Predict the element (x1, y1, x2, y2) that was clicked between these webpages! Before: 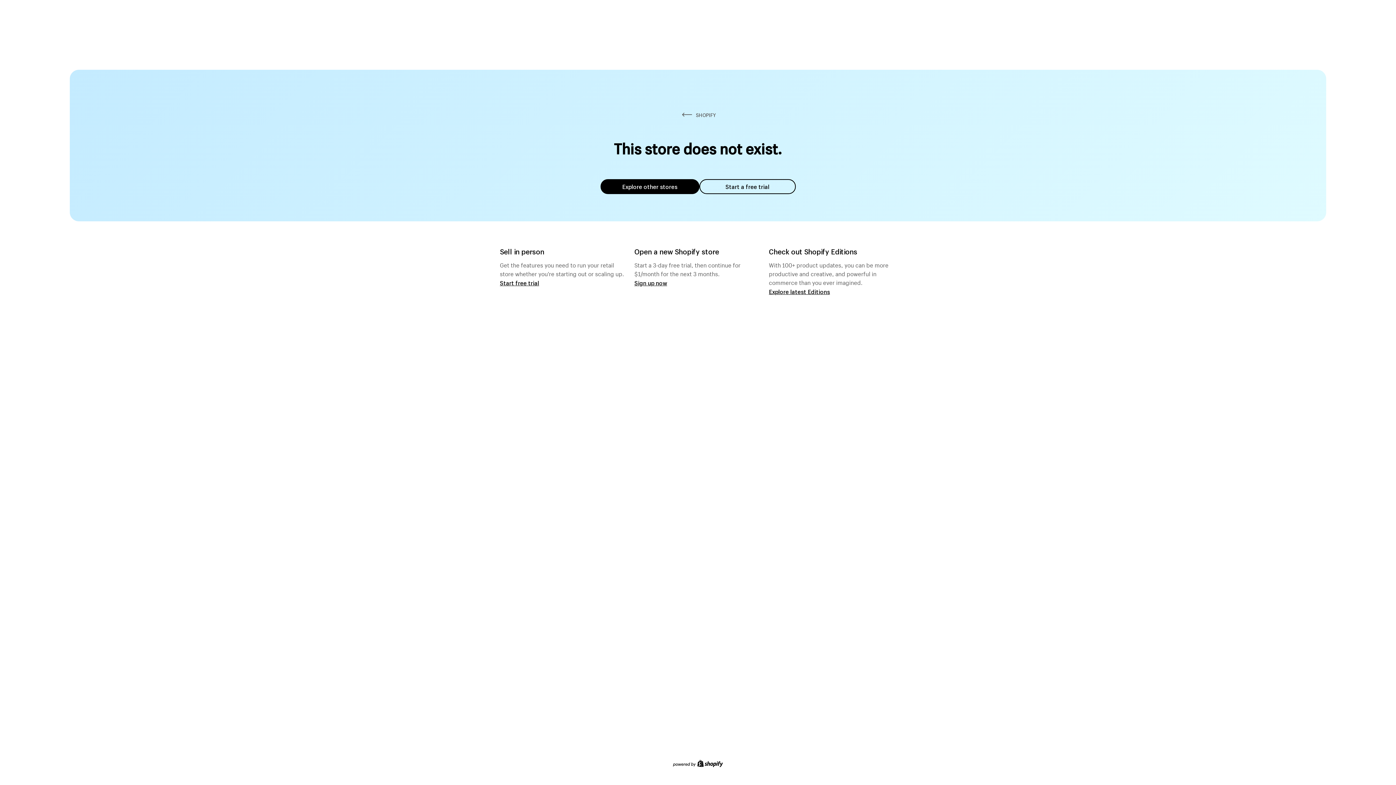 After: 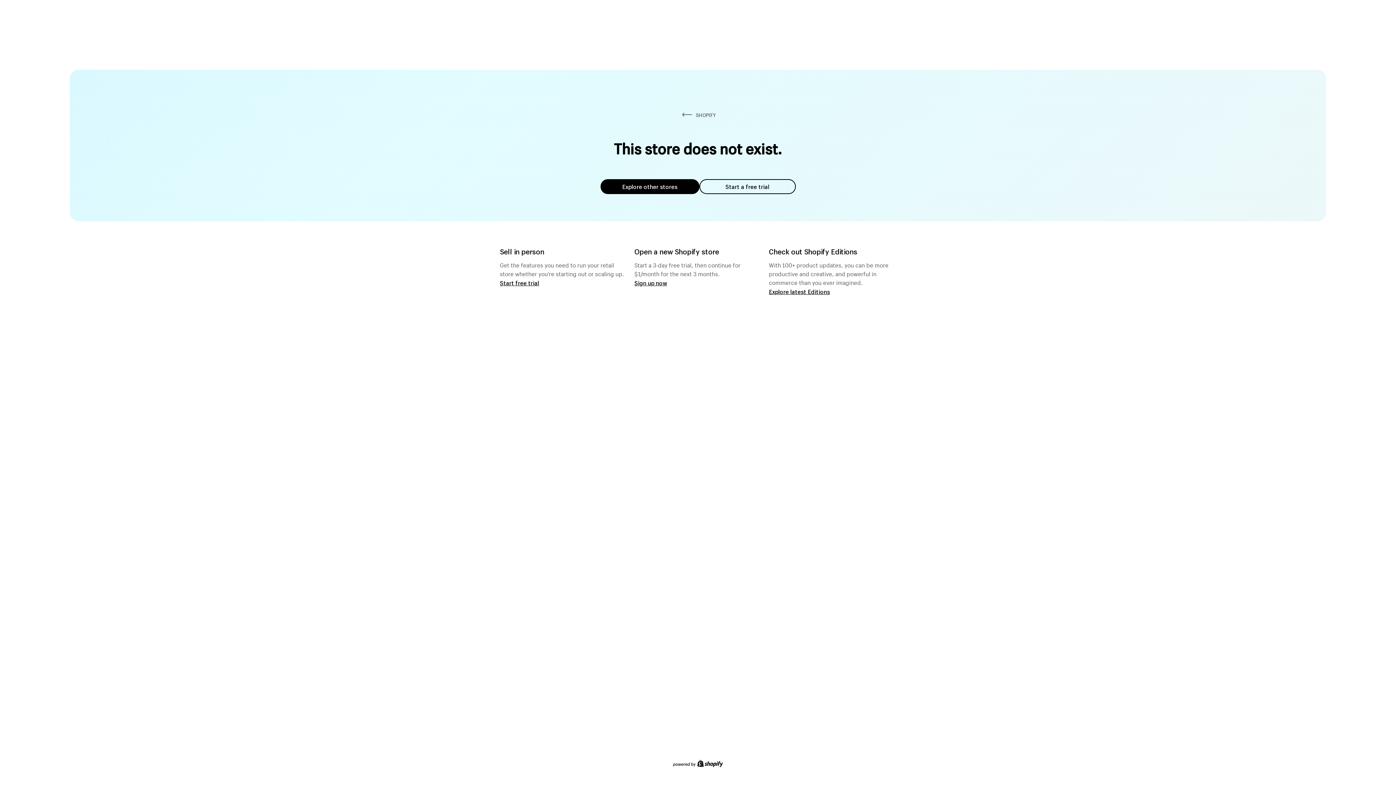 Action: label: Start a free trial bbox: (699, 179, 795, 194)